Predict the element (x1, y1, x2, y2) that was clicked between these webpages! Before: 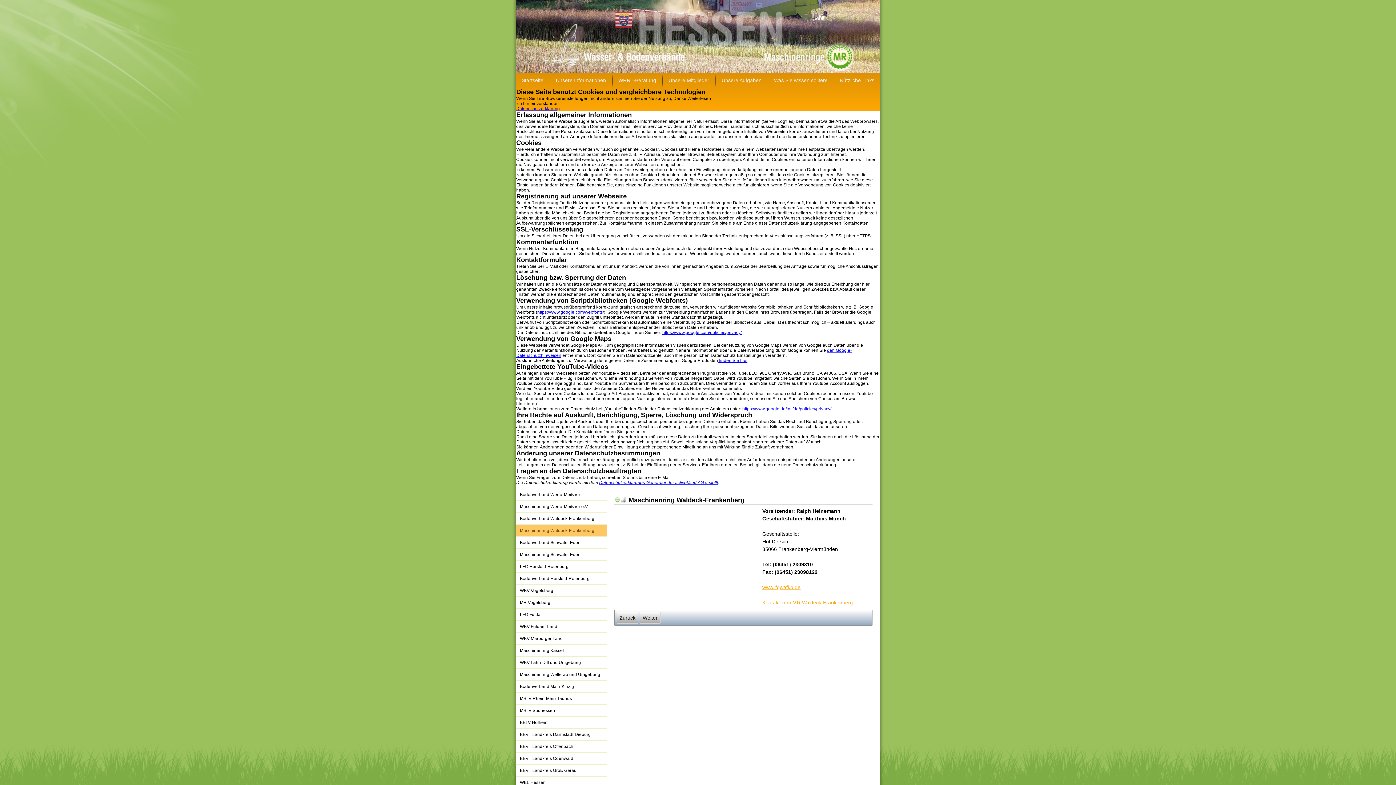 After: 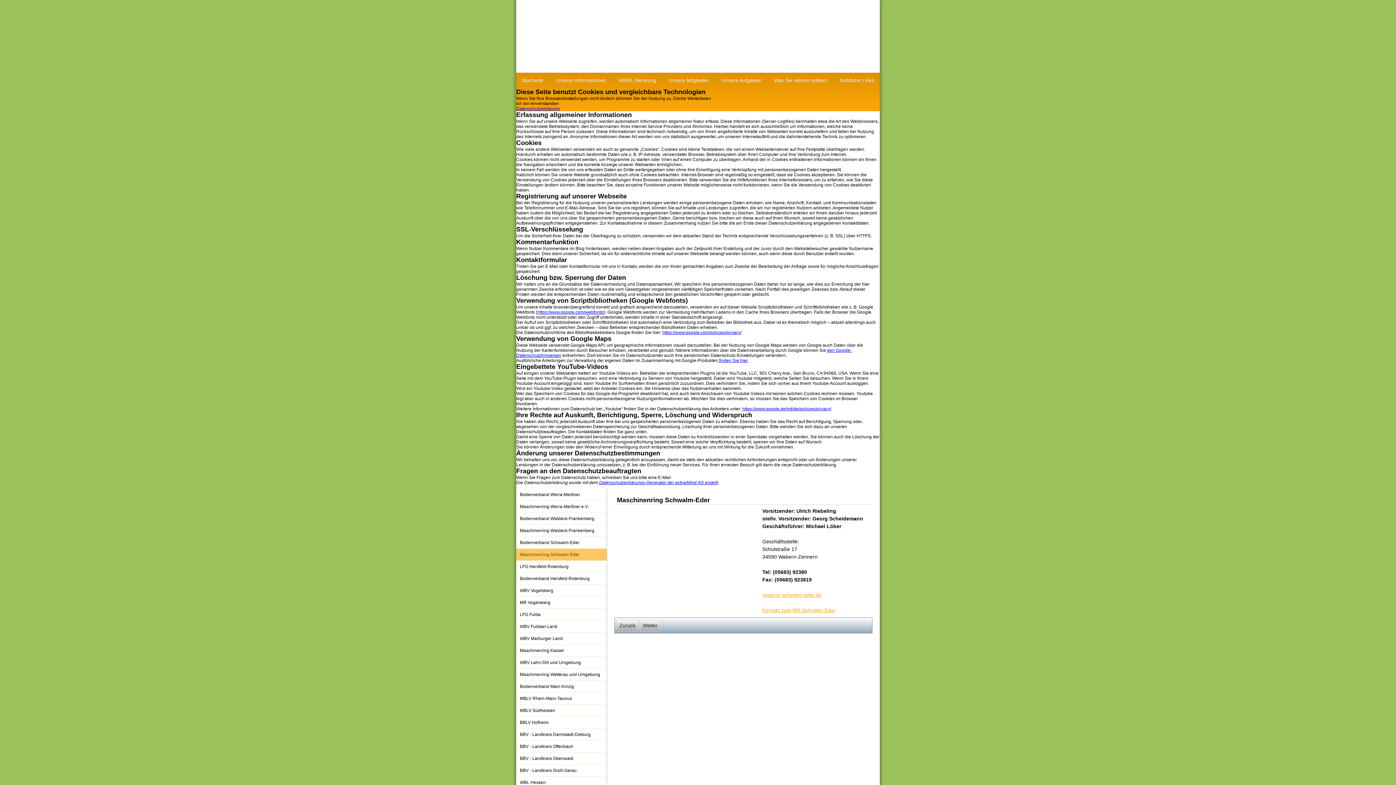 Action: label: Maschinenring Schwalm-Eder bbox: (516, 549, 606, 560)